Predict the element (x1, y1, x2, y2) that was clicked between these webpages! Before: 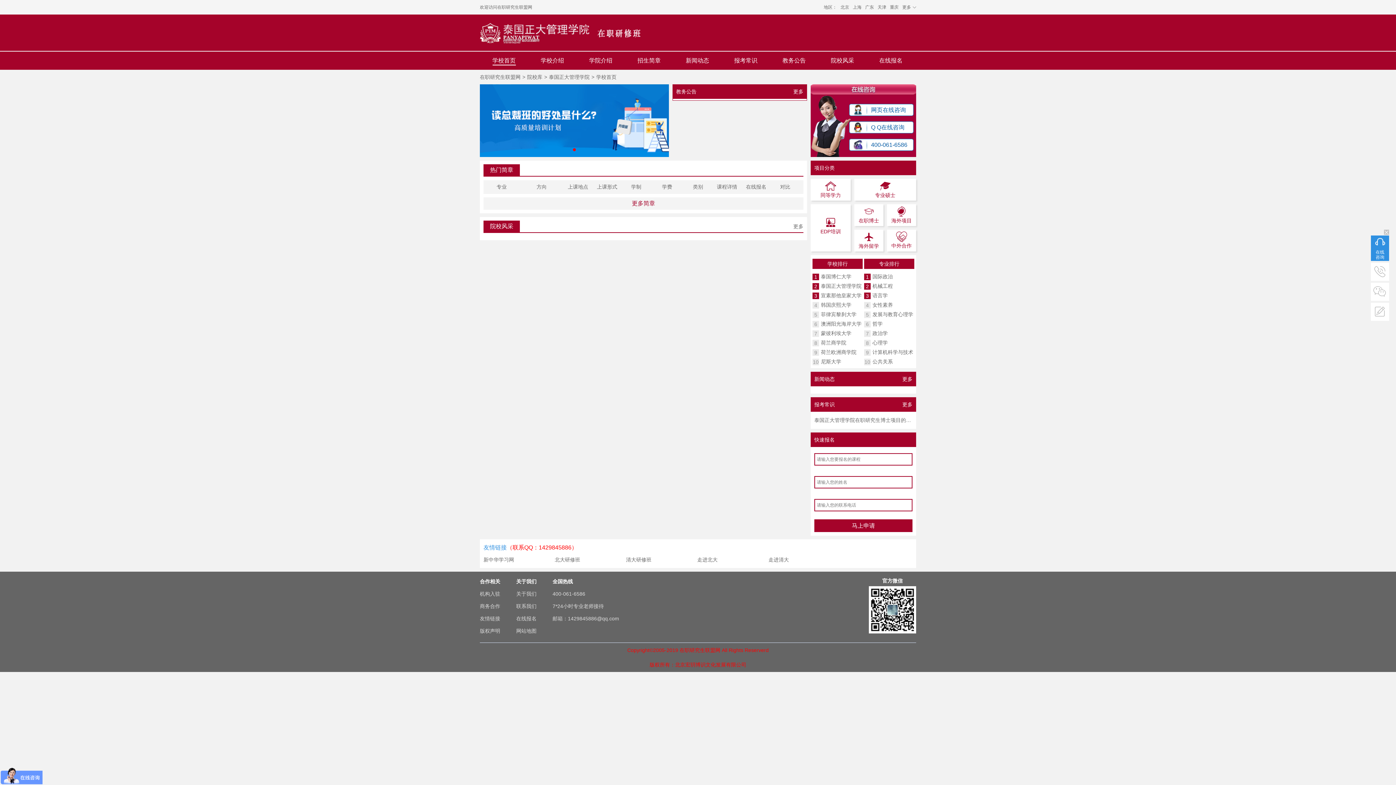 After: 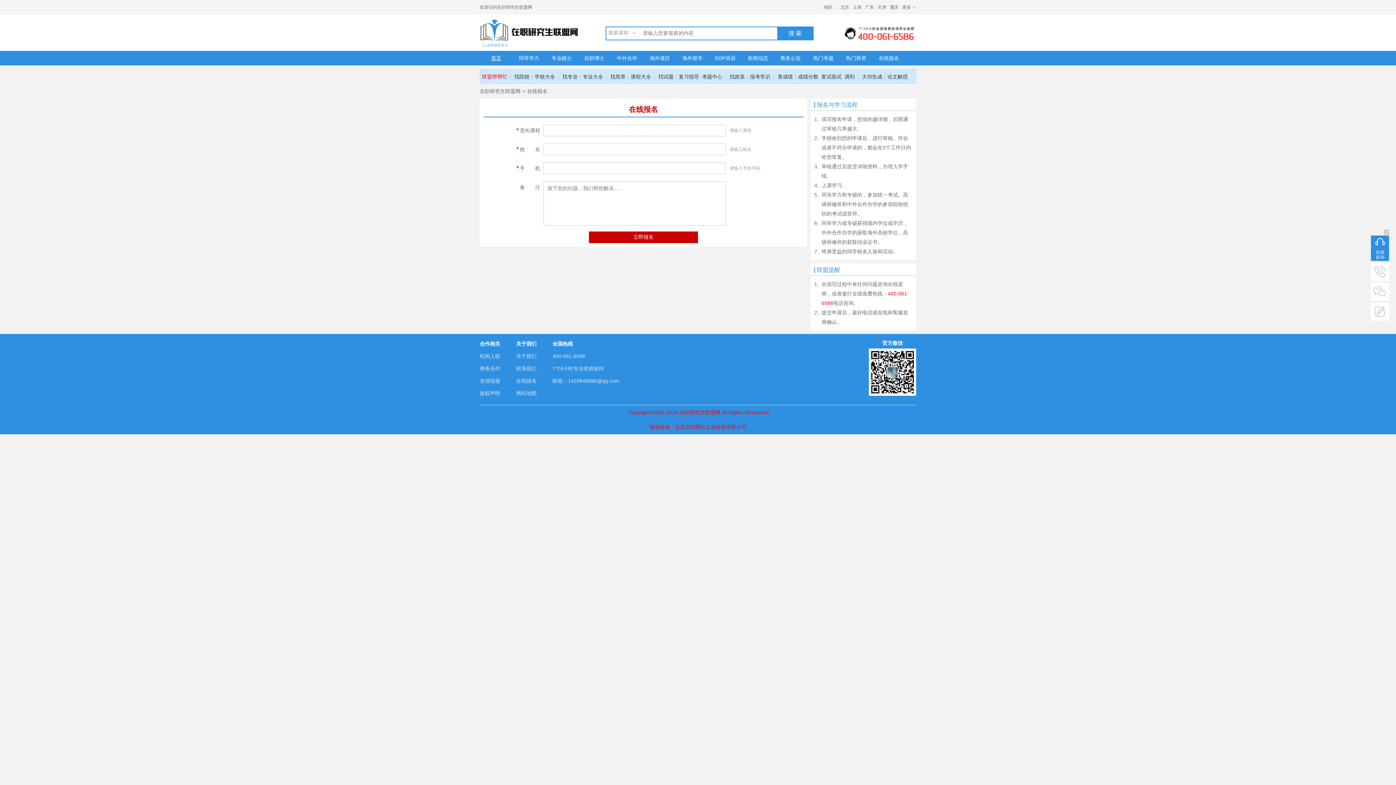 Action: bbox: (516, 616, 536, 621) label: 在线报名